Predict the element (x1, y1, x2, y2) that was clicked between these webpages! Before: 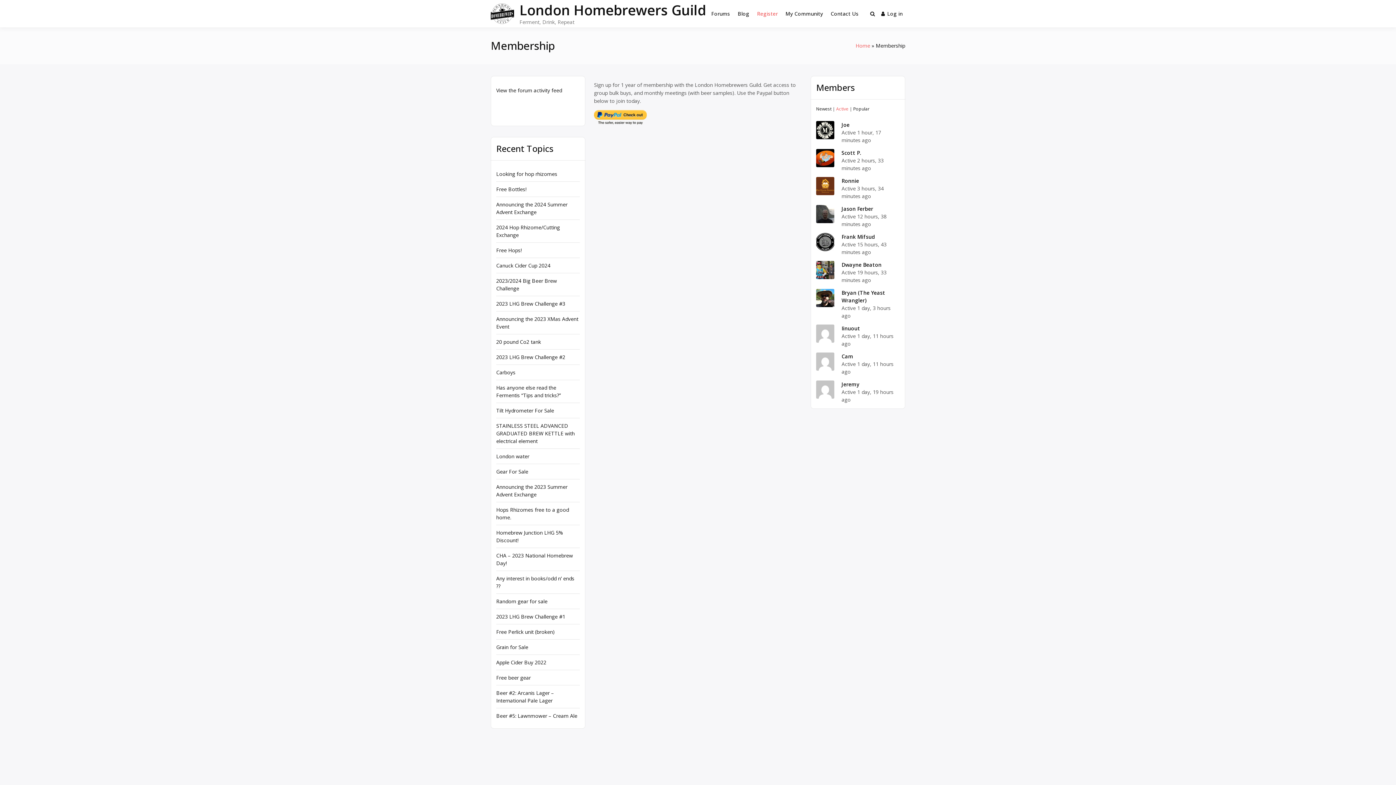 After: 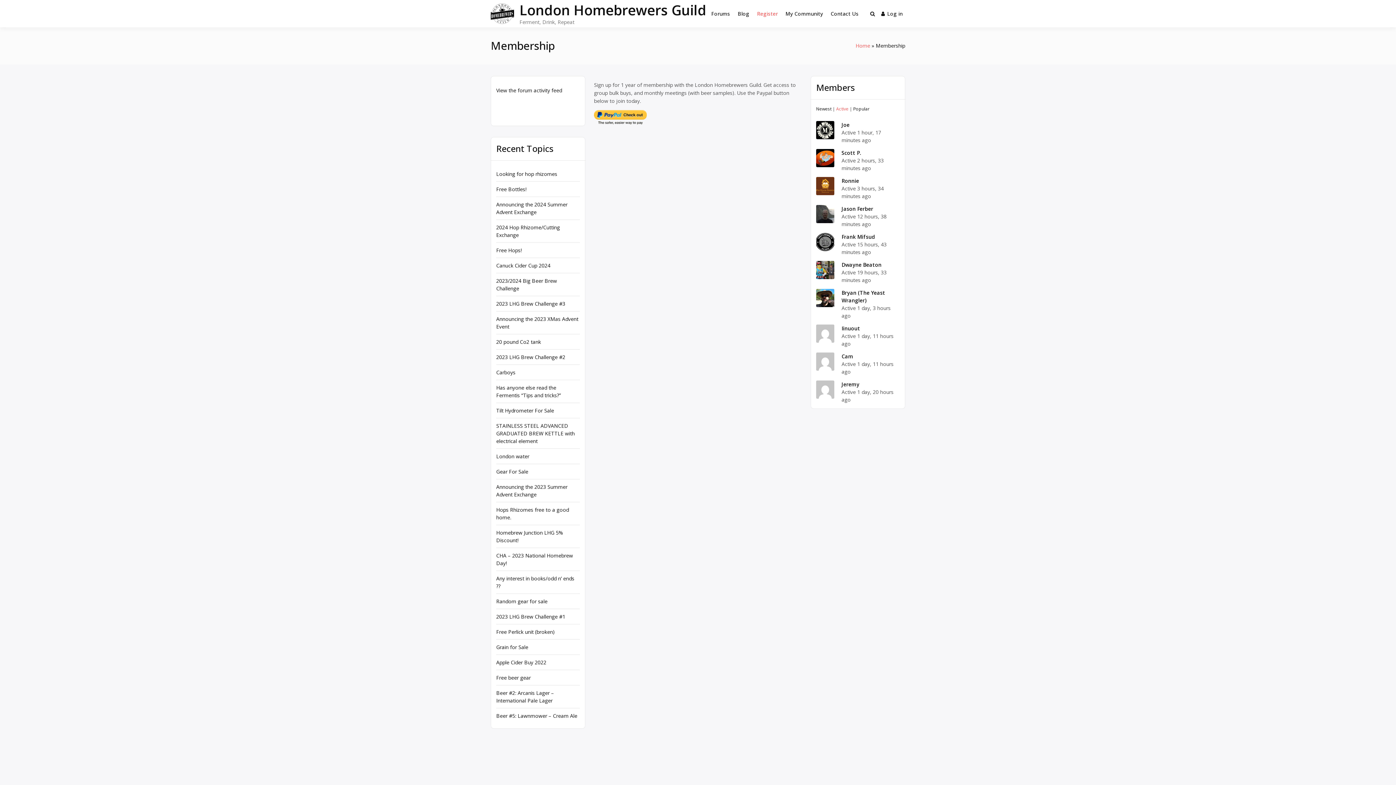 Action: bbox: (496, 185, 526, 192) label: Free Bottles!